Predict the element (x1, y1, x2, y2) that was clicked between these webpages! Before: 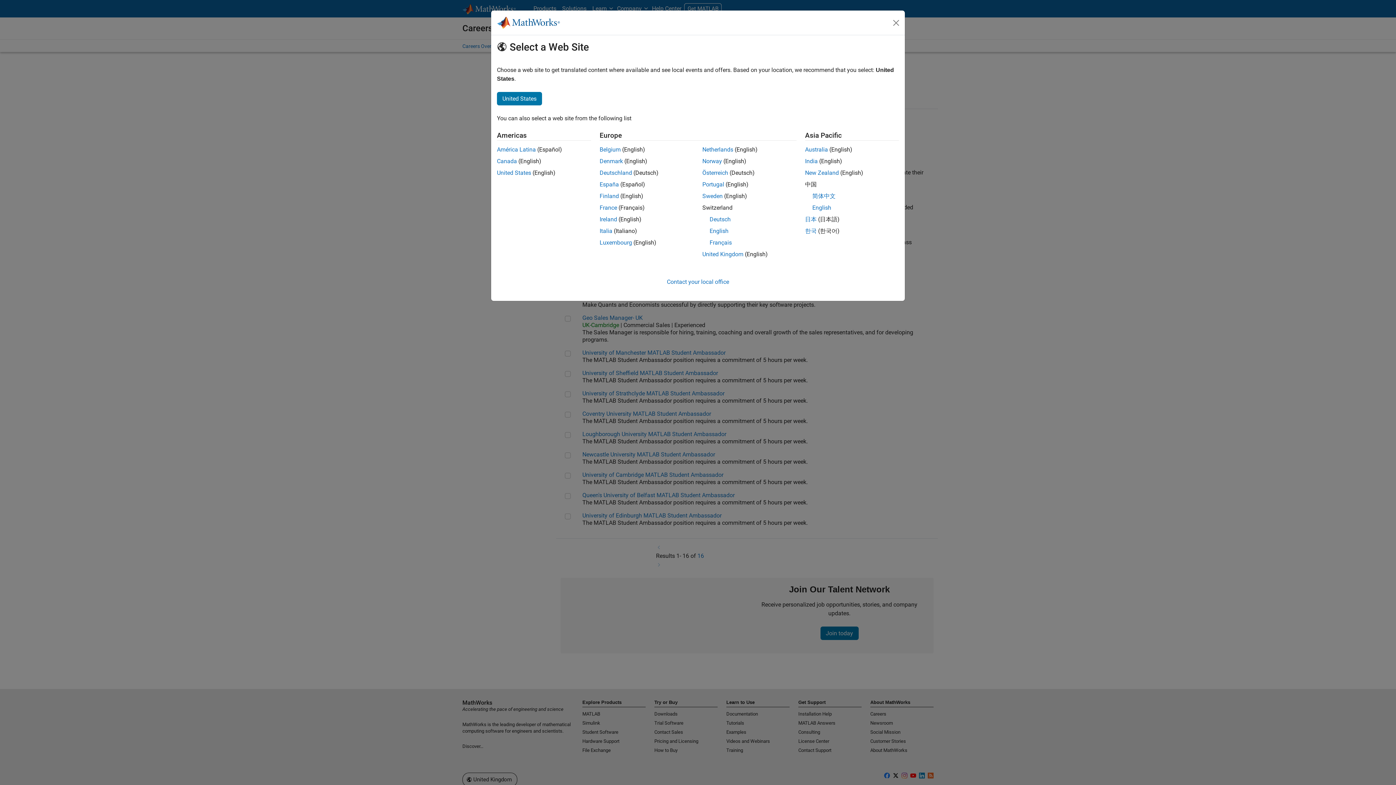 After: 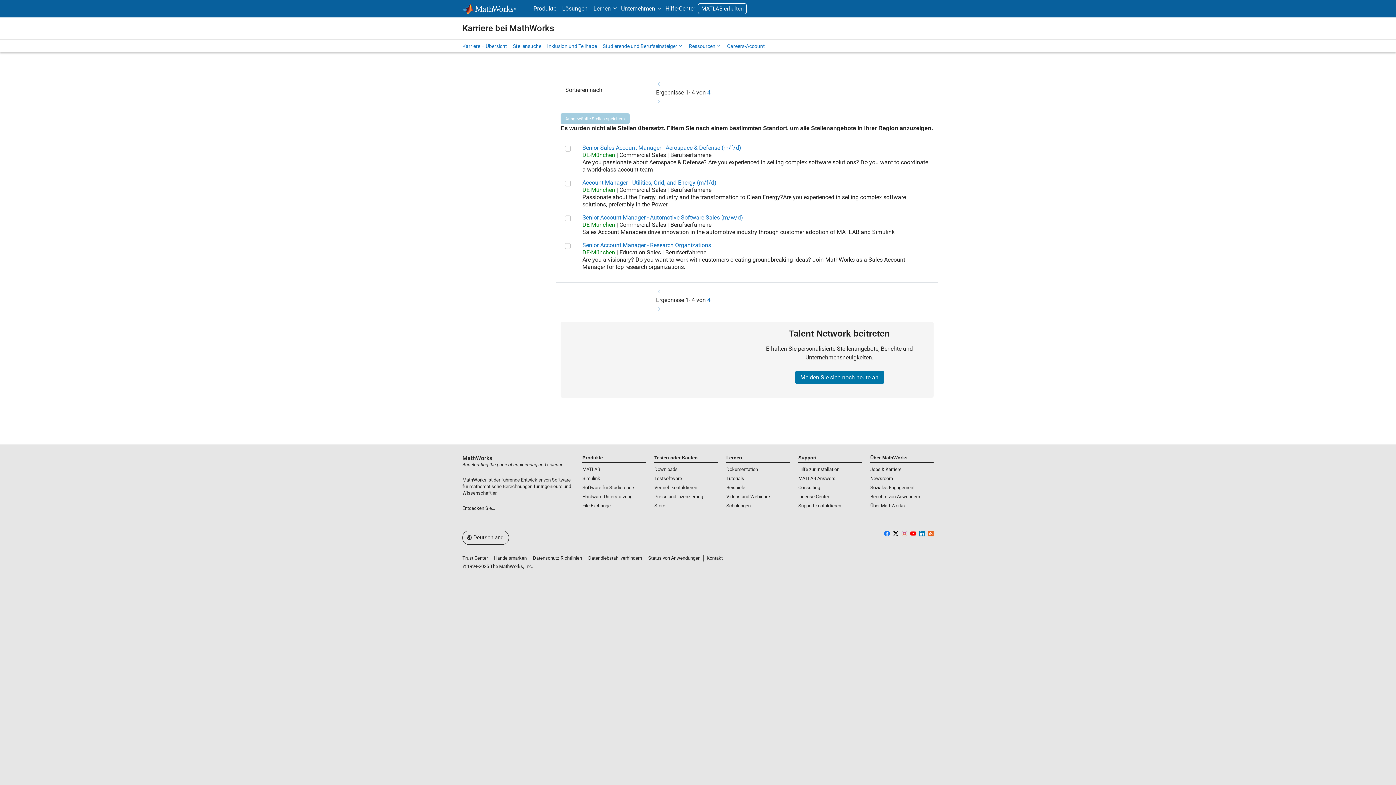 Action: label: Deutschland bbox: (599, 169, 632, 176)